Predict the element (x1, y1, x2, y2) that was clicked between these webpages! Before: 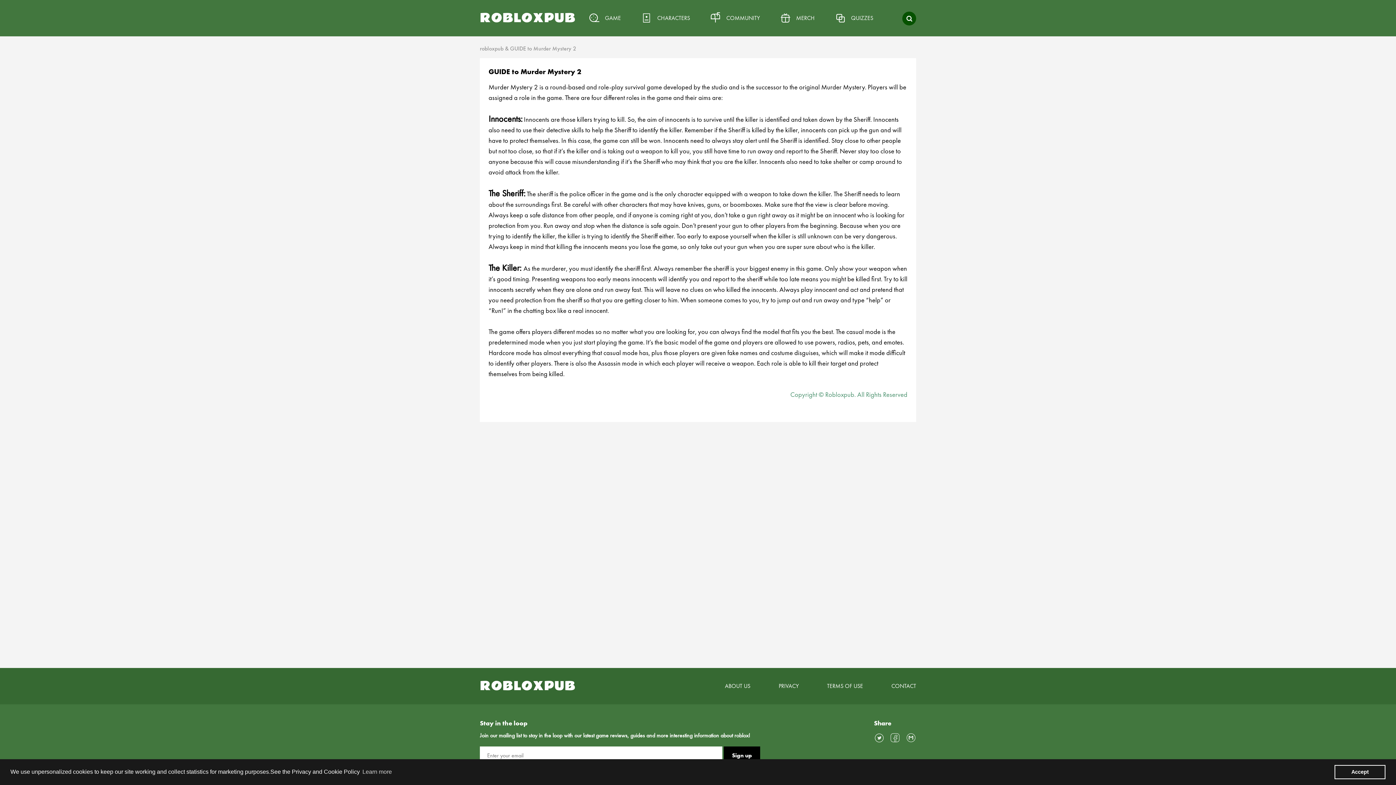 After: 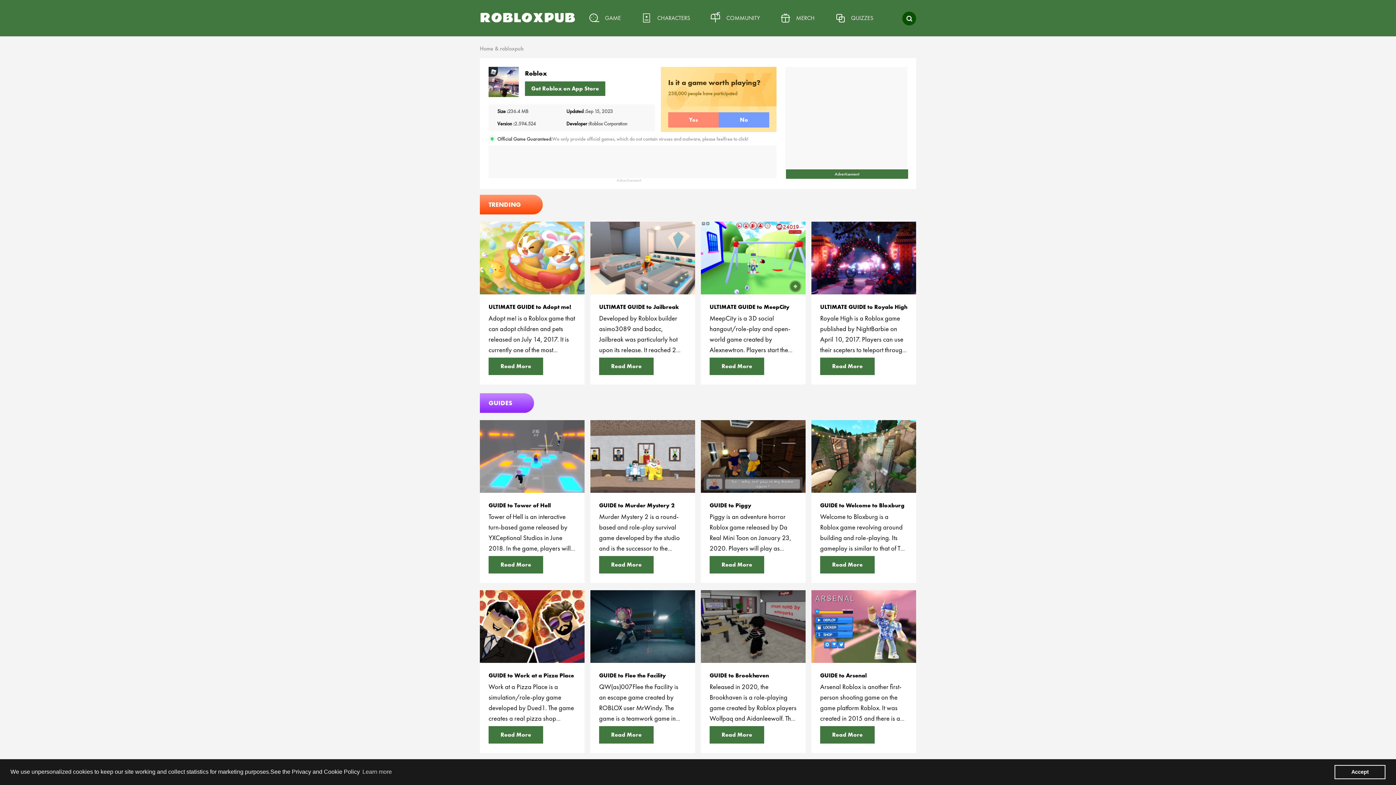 Action: label: GAME bbox: (578, 0, 630, 36)